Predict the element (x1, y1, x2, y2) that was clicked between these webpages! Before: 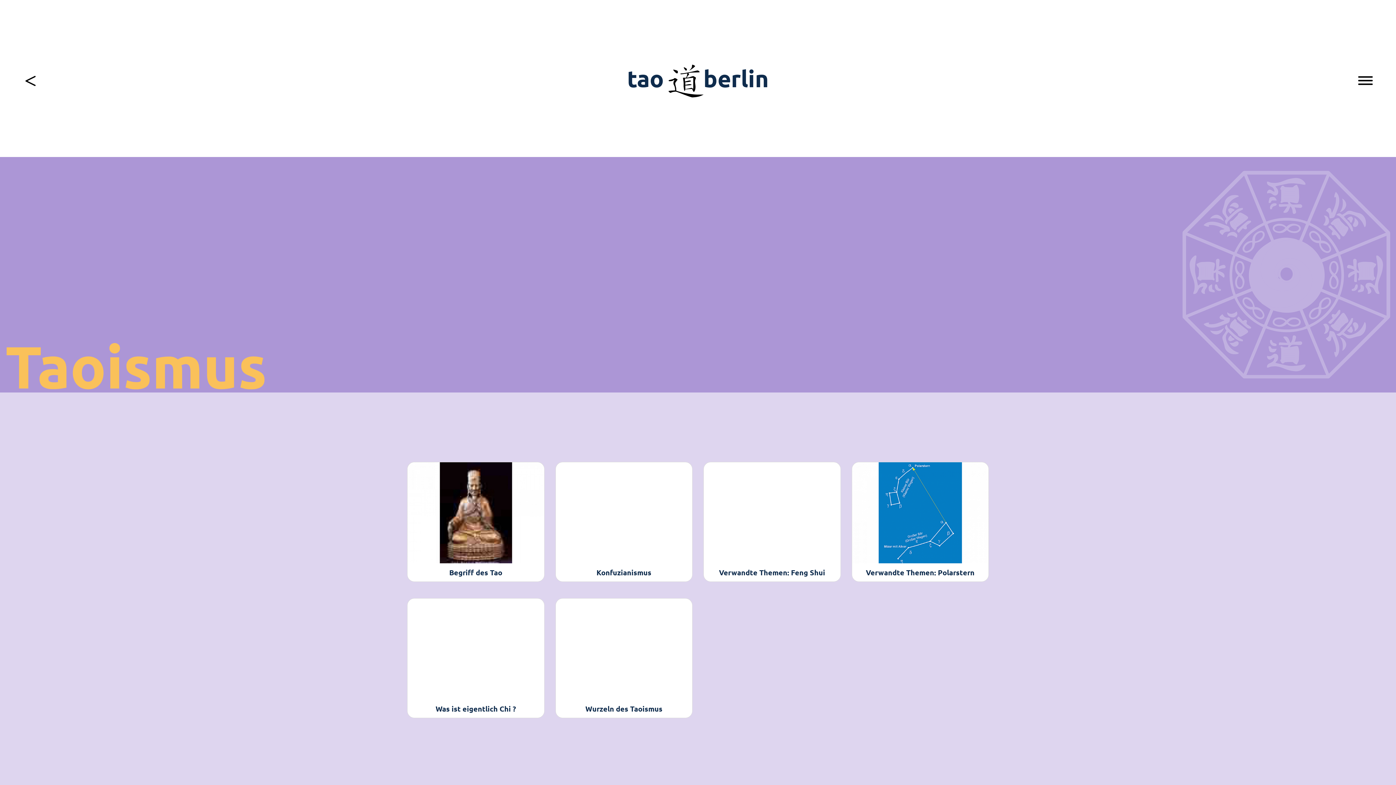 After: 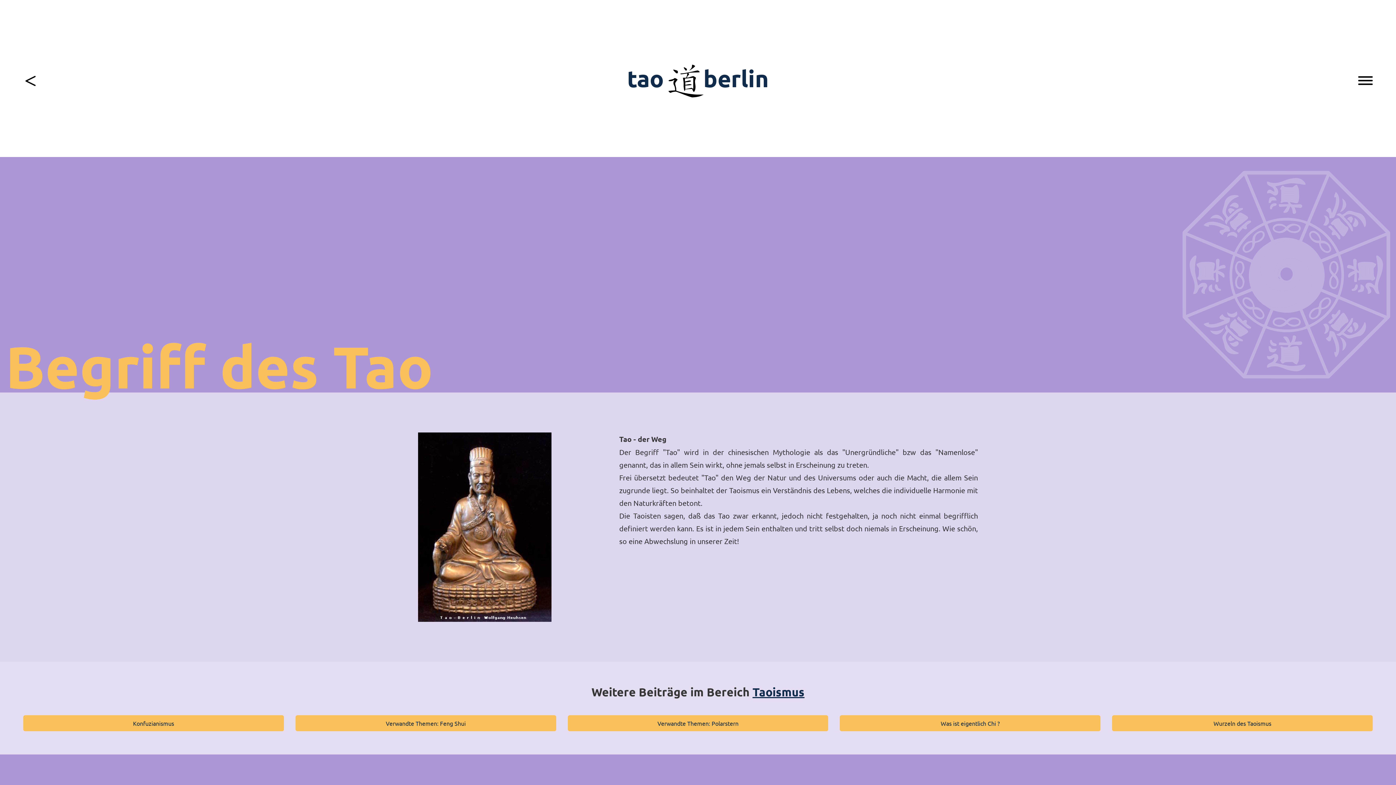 Action: label: Begriff des Tao bbox: (407, 563, 544, 581)